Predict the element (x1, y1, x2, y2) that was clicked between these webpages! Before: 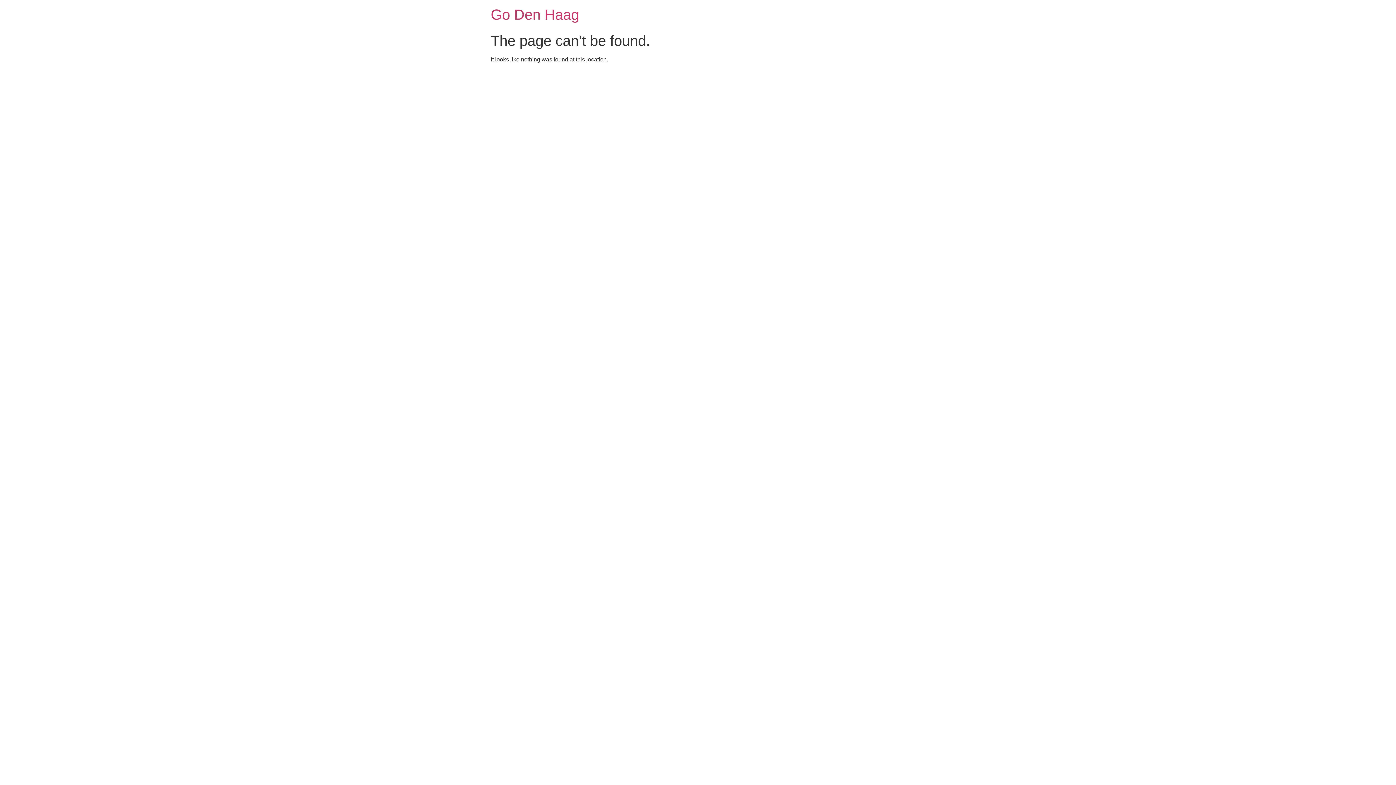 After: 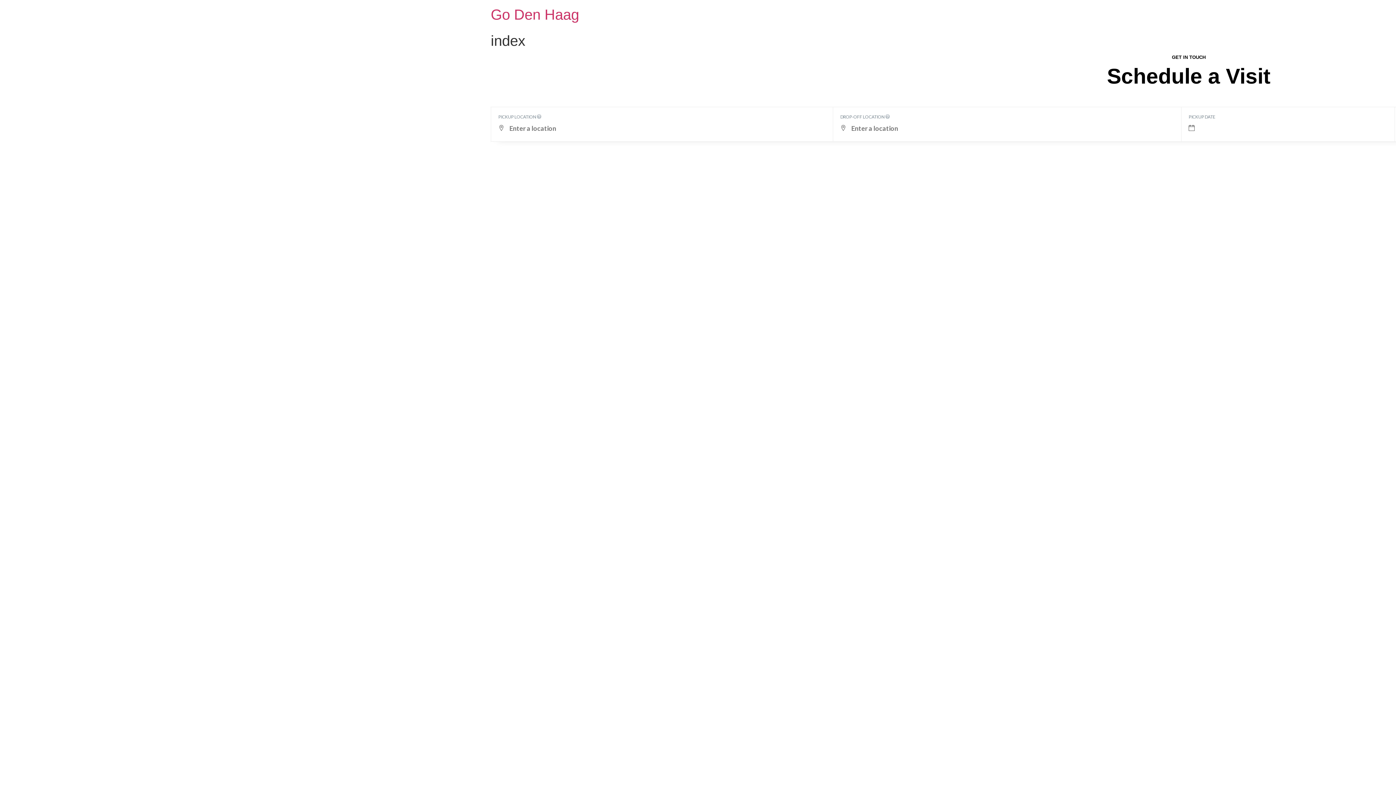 Action: bbox: (490, 6, 579, 22) label: Go Den Haag